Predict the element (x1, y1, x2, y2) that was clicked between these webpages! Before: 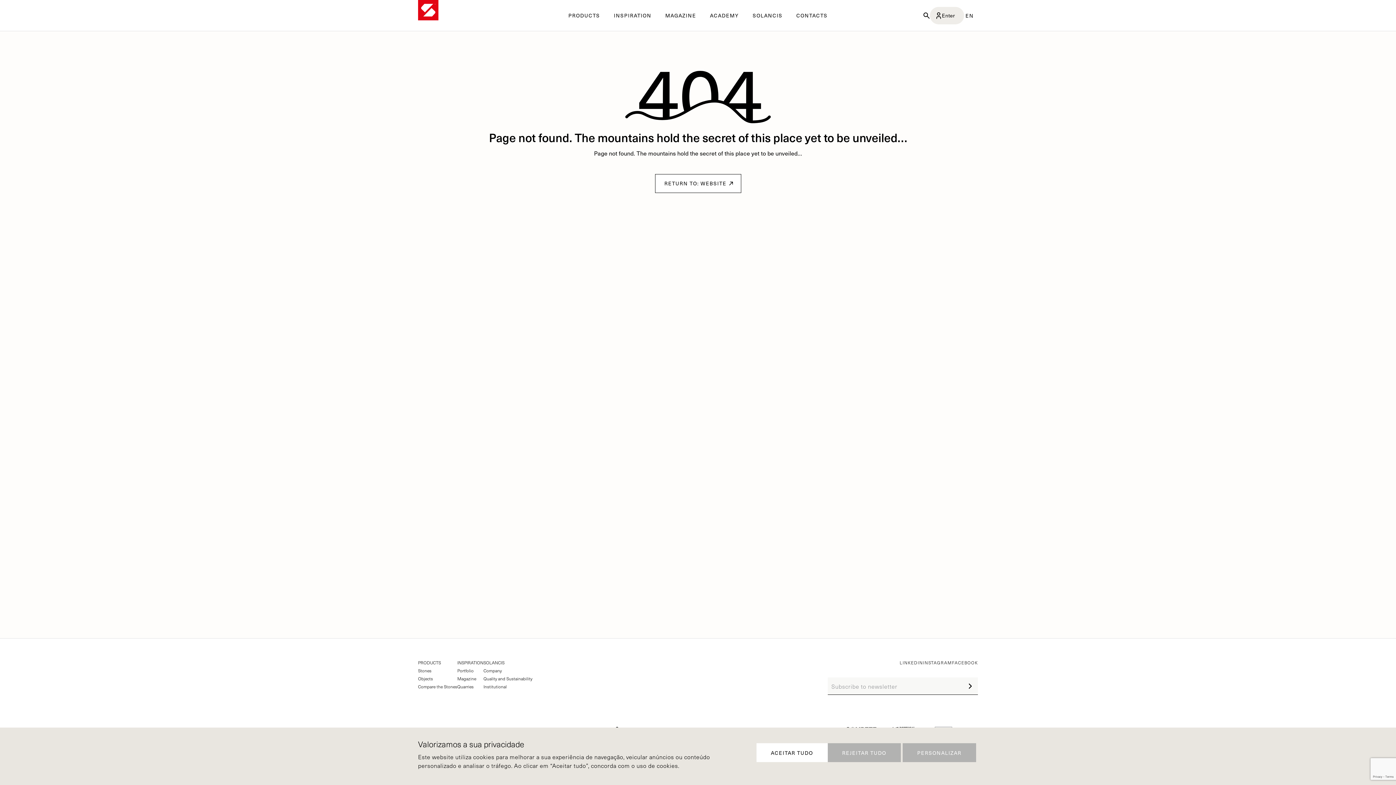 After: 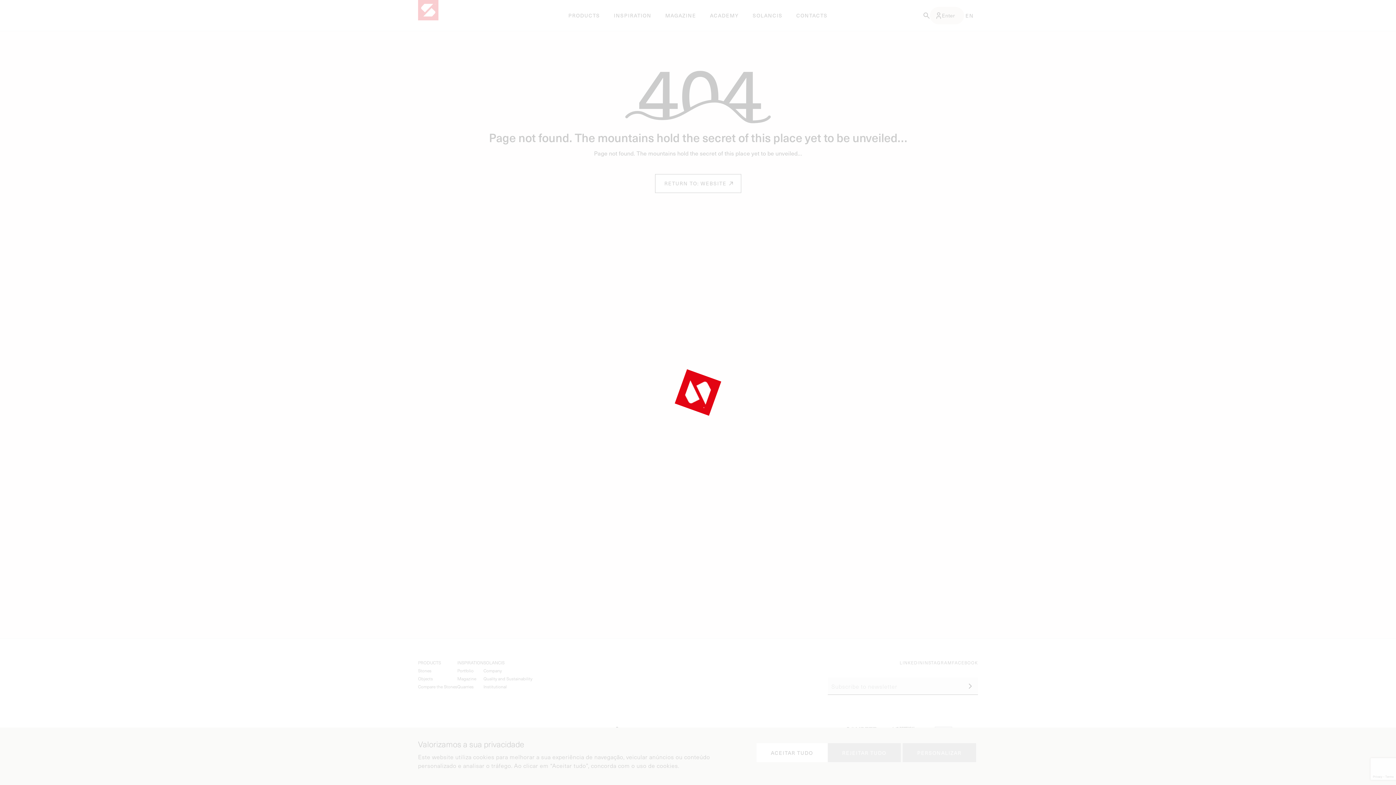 Action: label: INSTAGRAM bbox: (923, 659, 952, 666)